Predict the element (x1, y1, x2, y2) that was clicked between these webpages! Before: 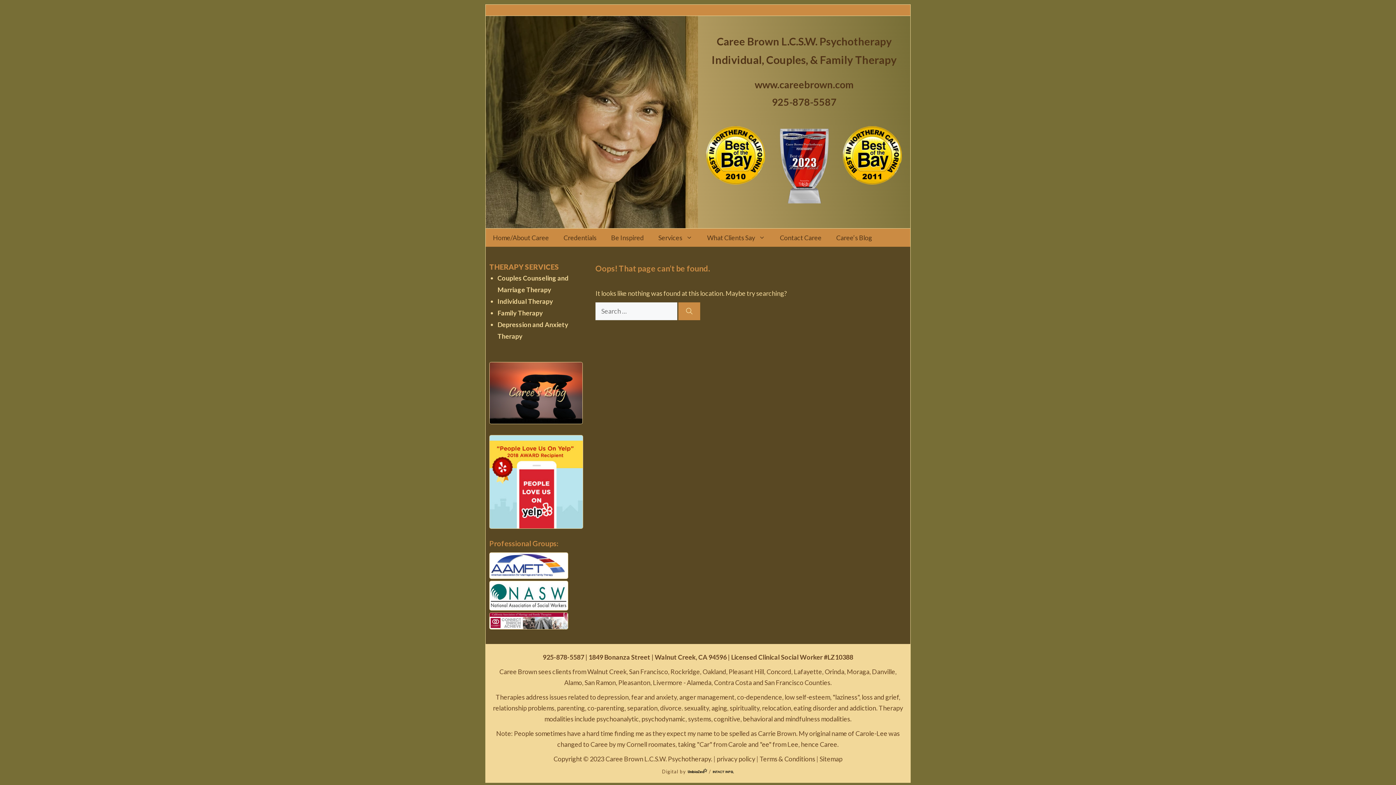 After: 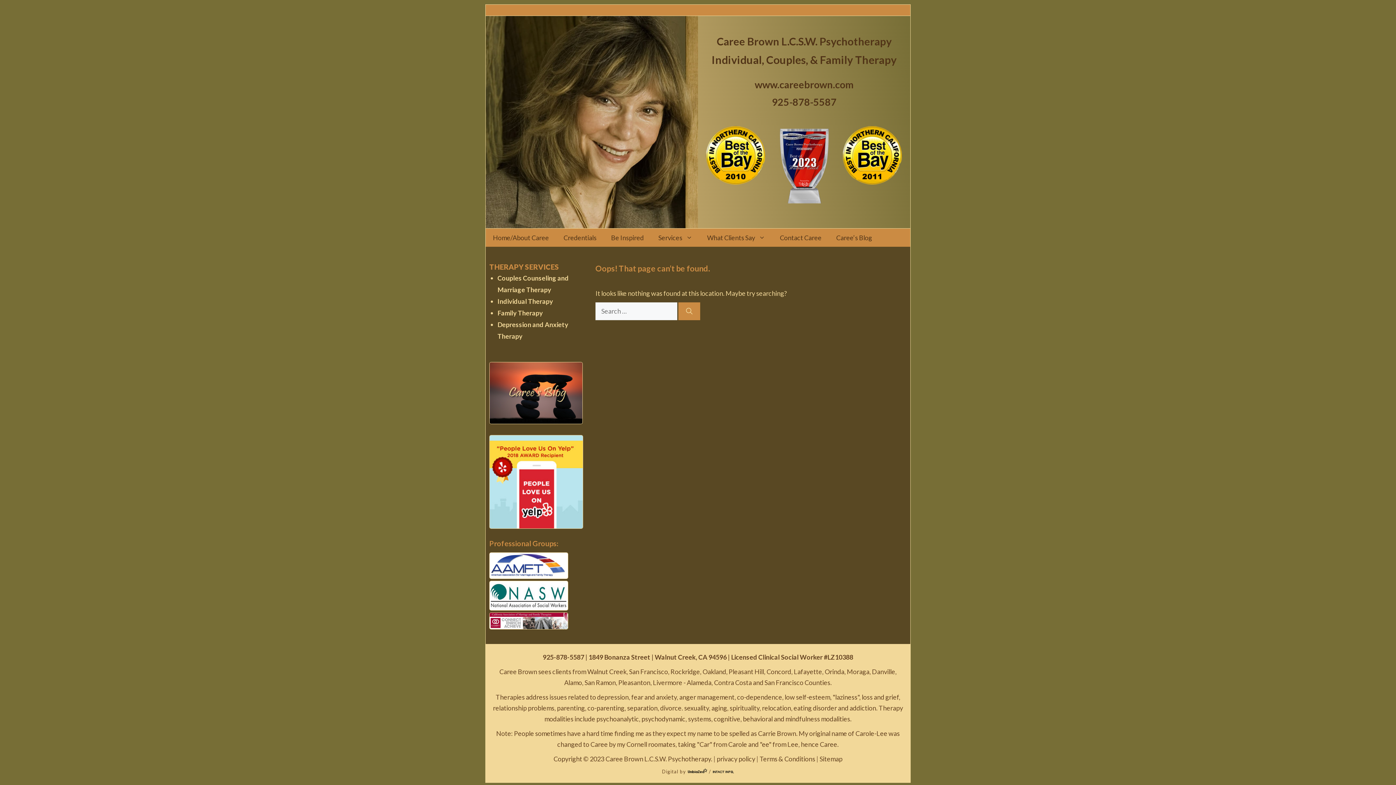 Action: bbox: (489, 612, 568, 629)